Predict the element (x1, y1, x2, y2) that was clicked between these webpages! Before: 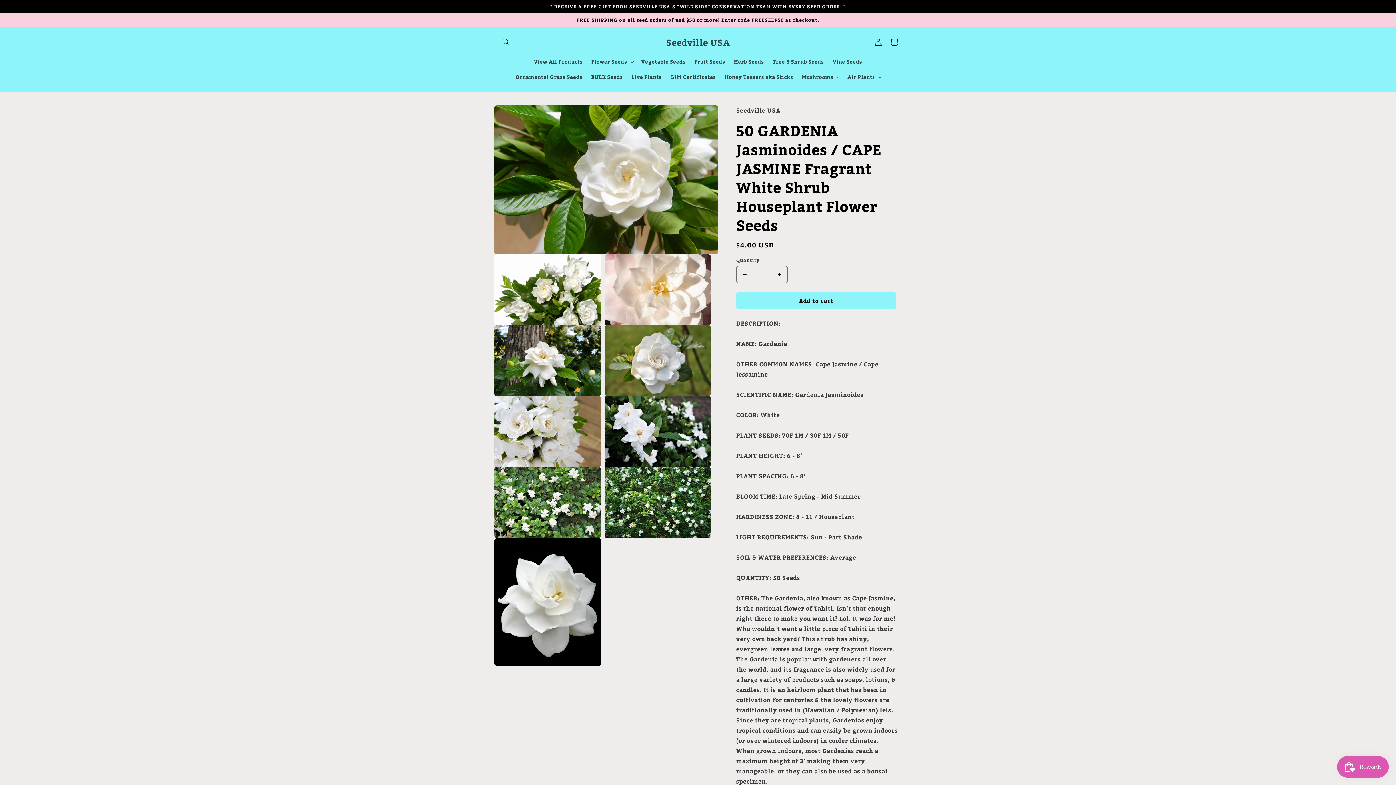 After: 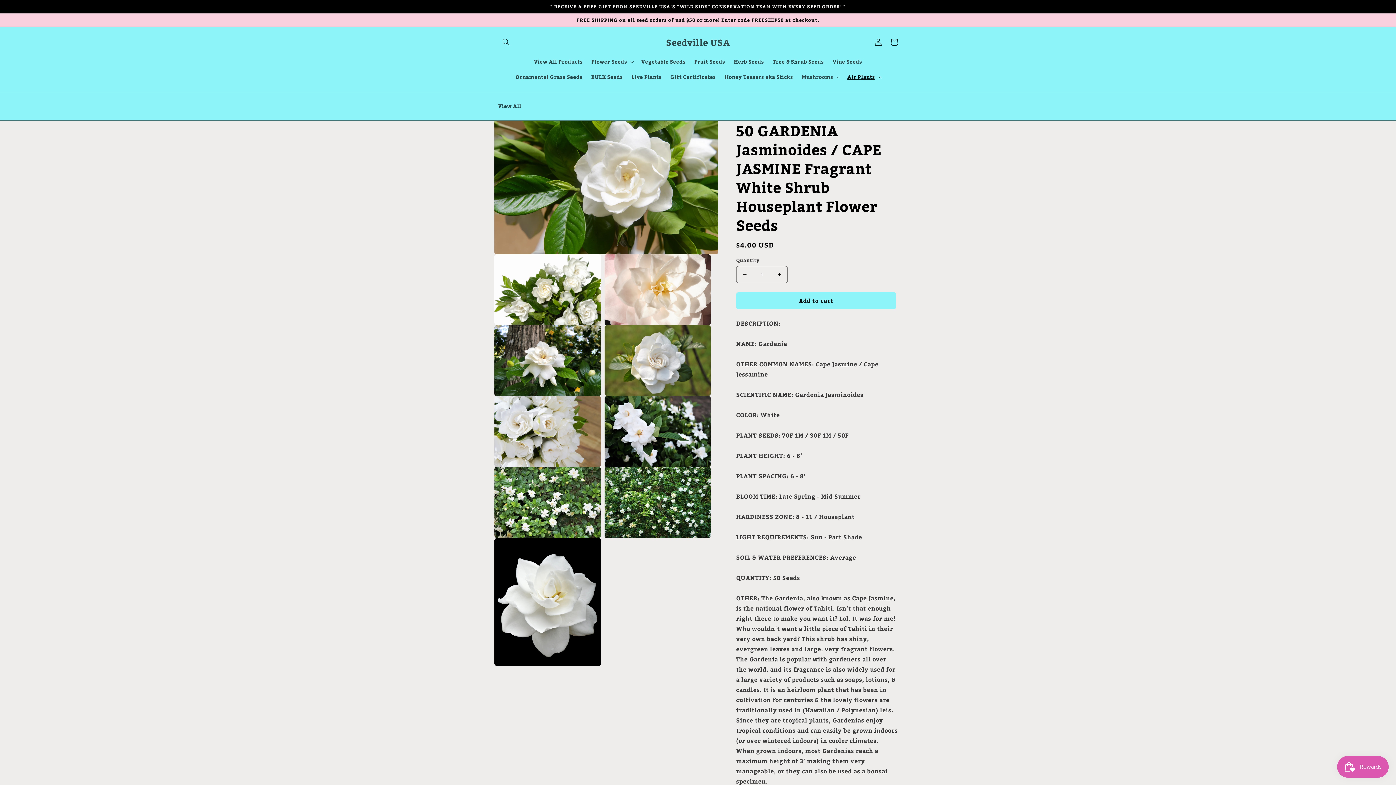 Action: label: Air Plants bbox: (843, 69, 885, 84)